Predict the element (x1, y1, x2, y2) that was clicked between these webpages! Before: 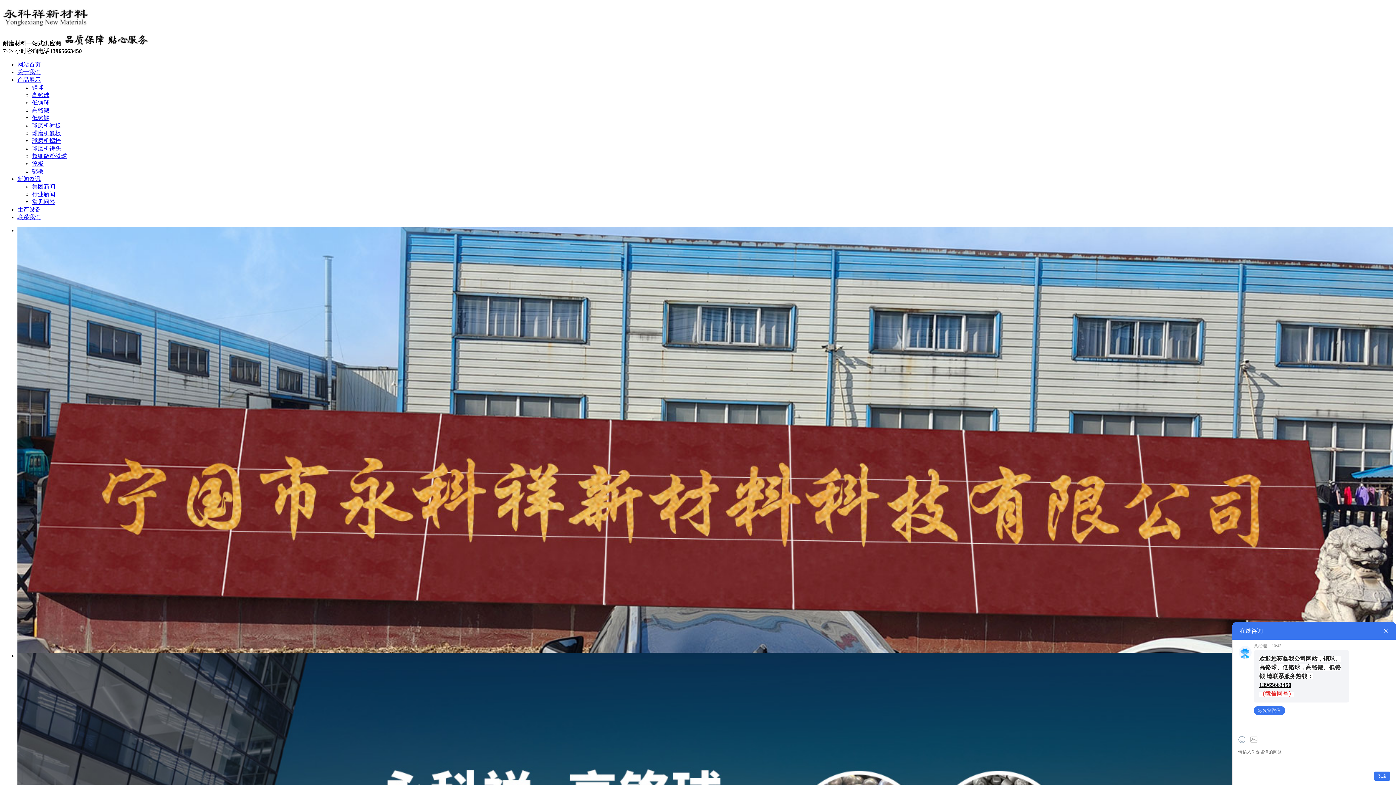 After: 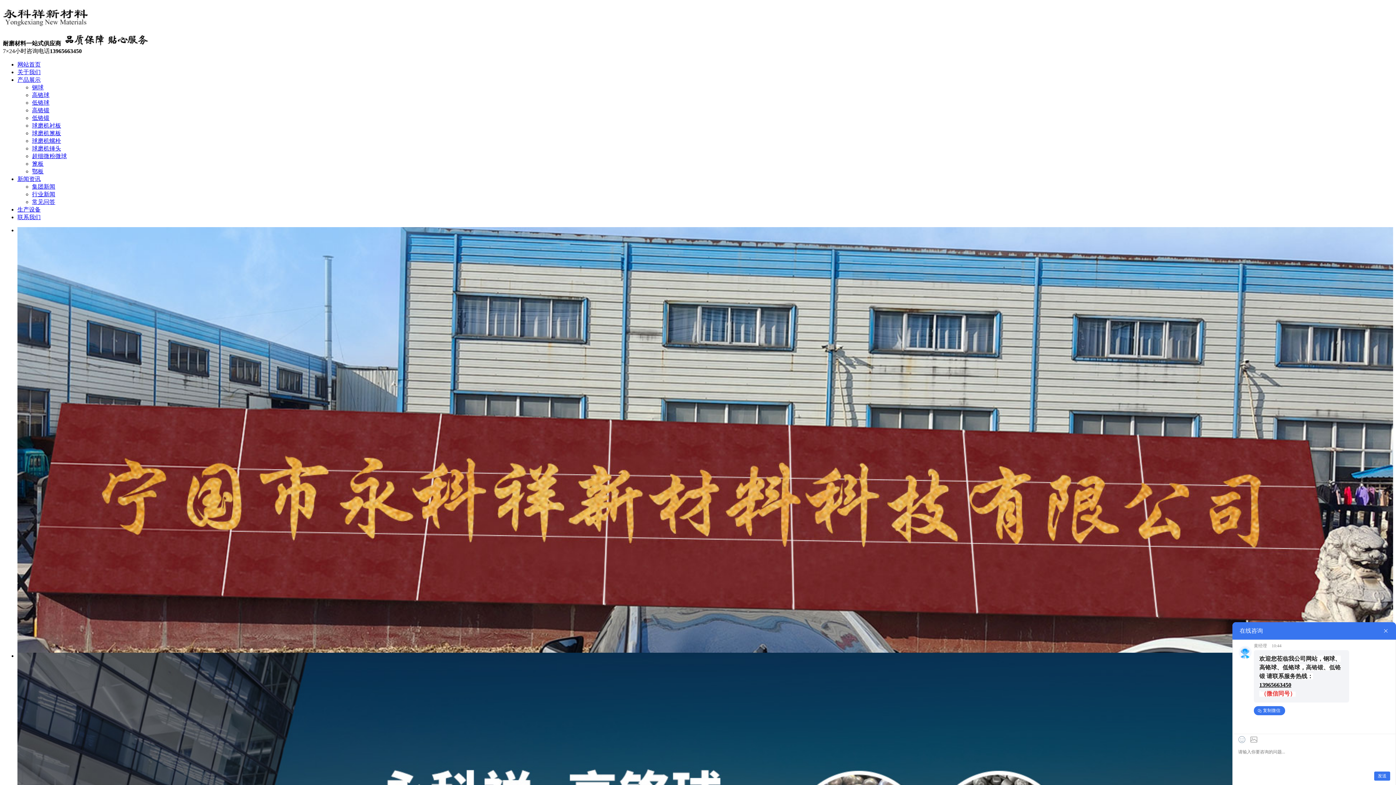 Action: label: 低铬锻 bbox: (32, 114, 49, 121)